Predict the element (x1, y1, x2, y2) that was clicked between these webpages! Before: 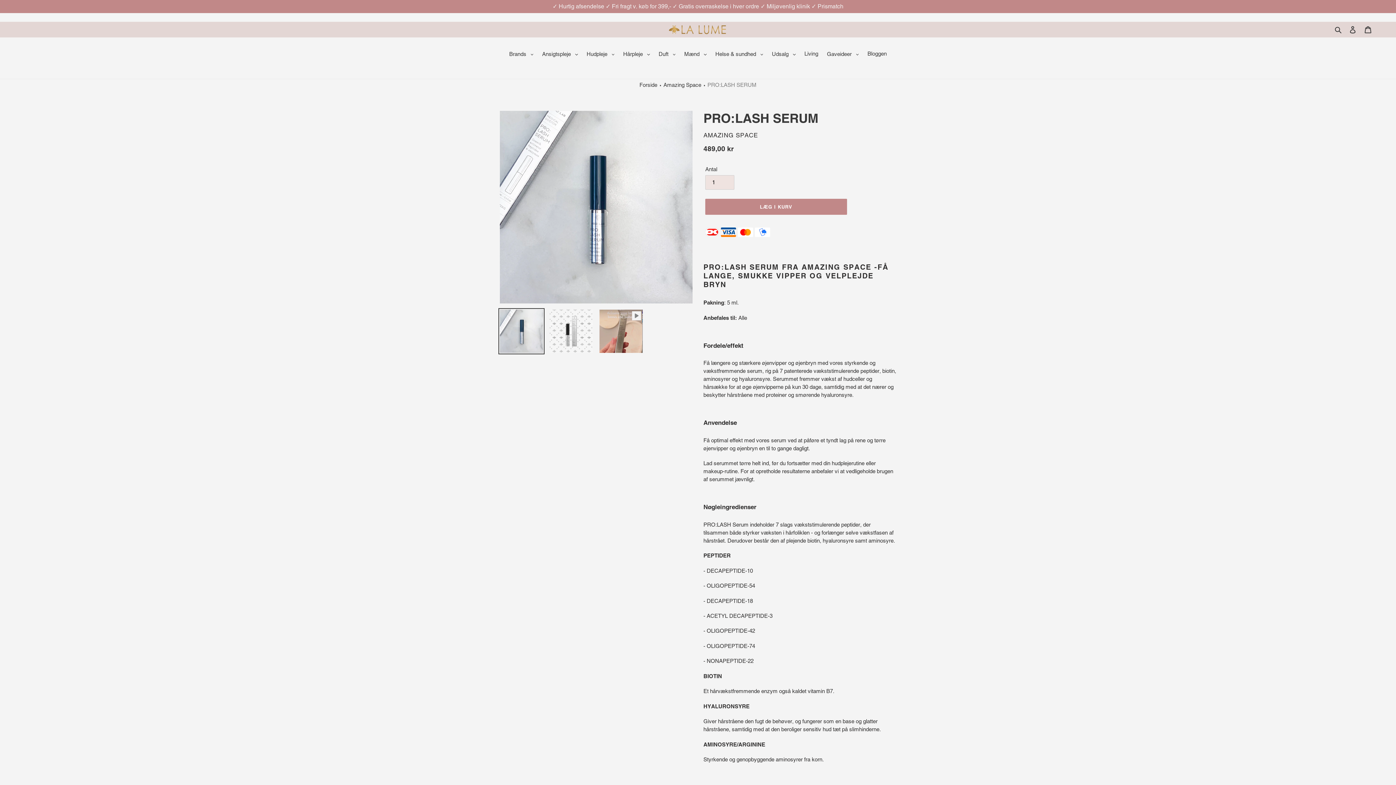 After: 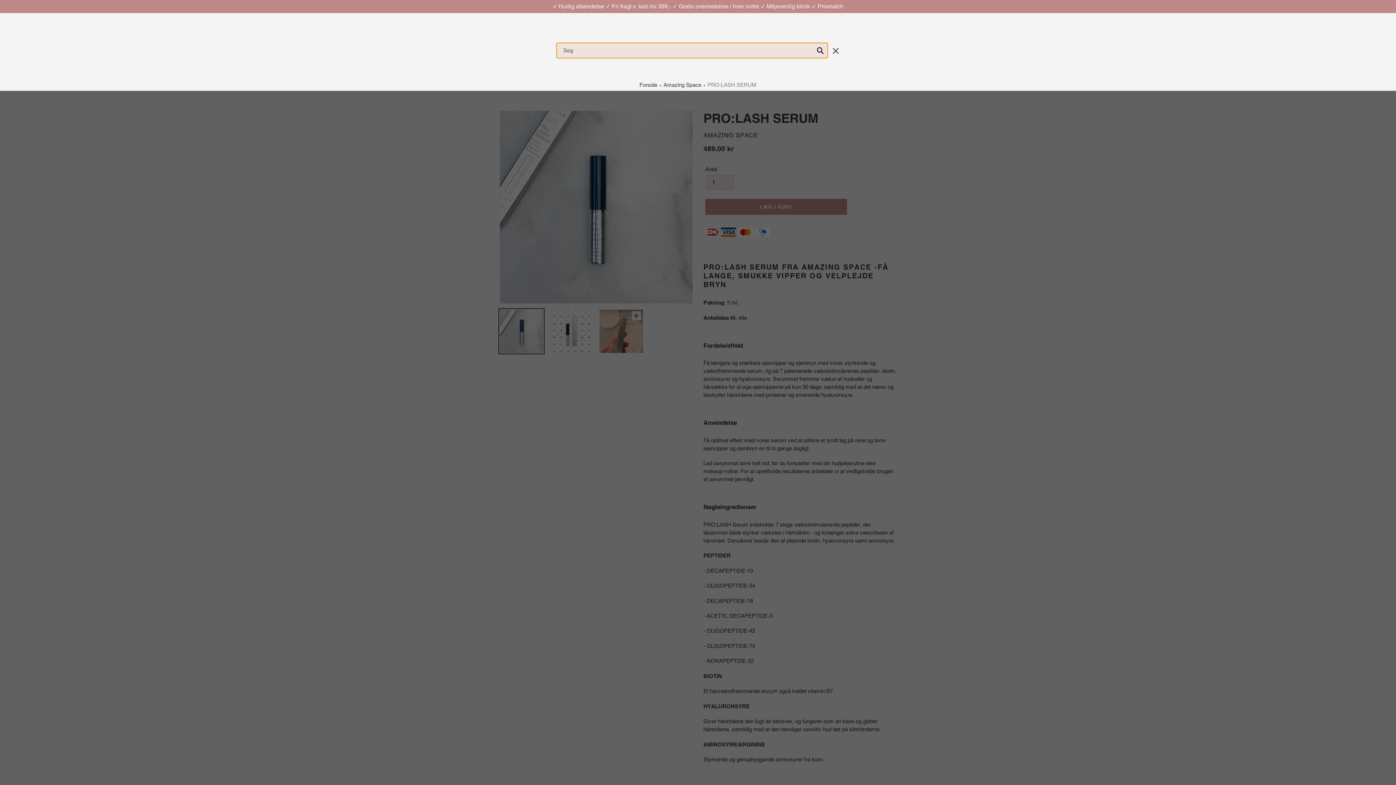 Action: bbox: (1332, 25, 1345, 33) label: Søg